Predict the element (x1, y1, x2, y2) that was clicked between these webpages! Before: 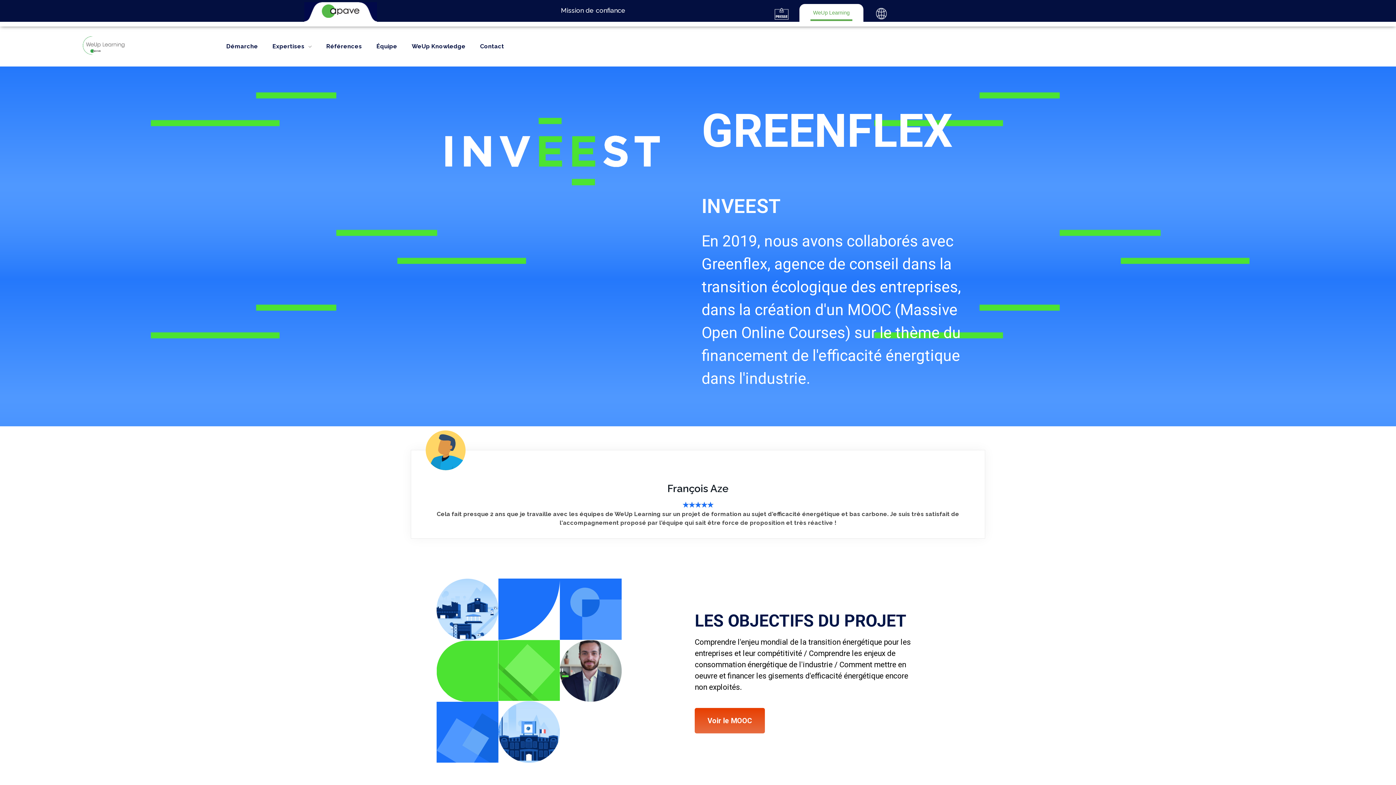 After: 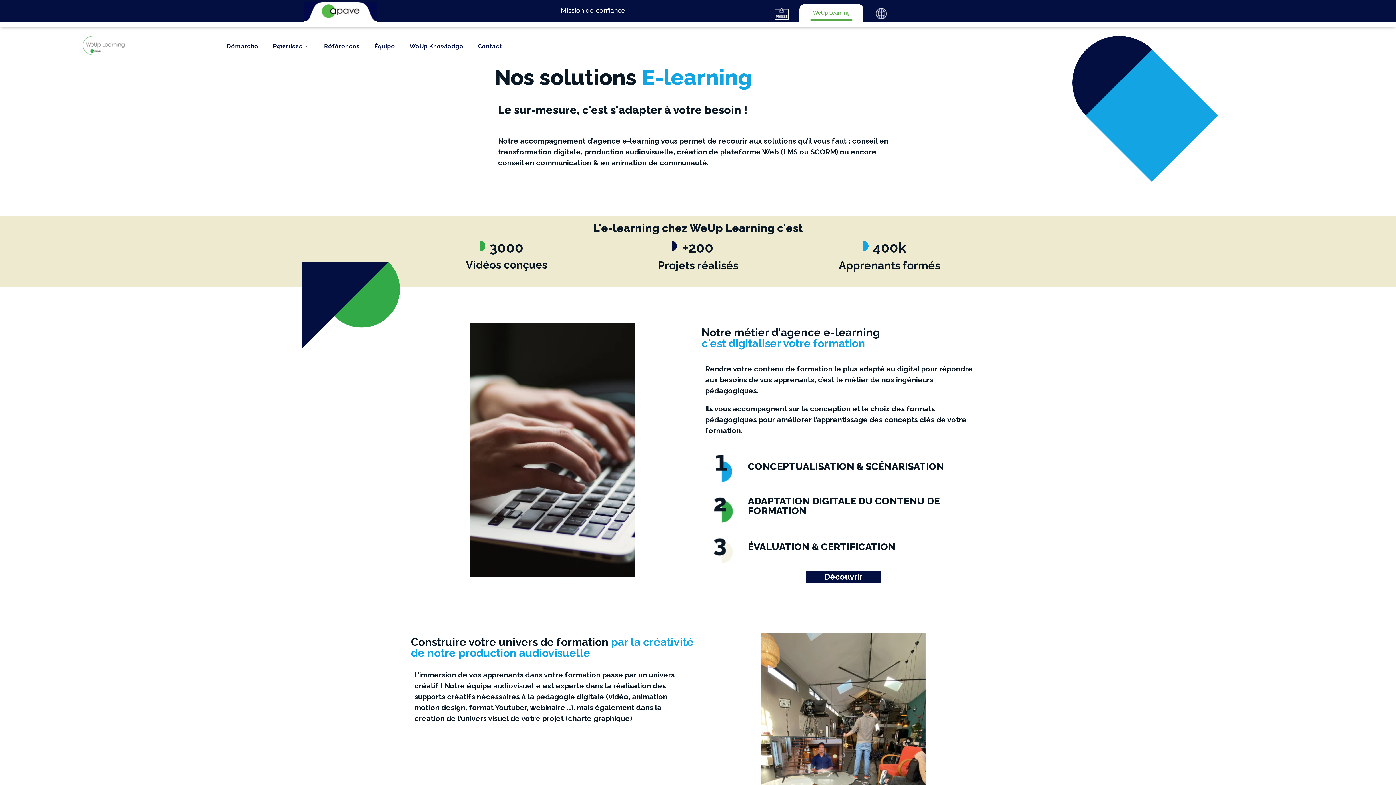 Action: label: Expertises  bbox: (265, 42, 319, 50)